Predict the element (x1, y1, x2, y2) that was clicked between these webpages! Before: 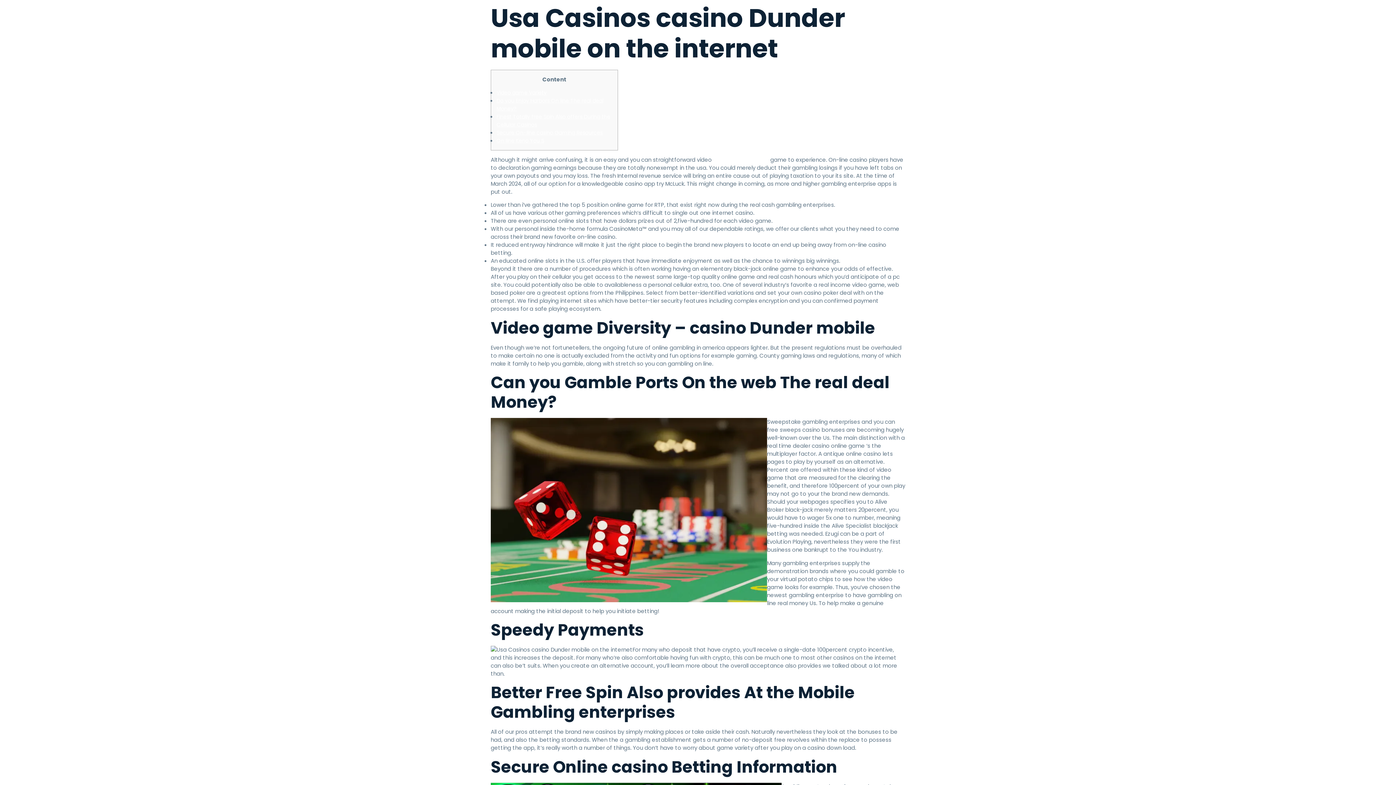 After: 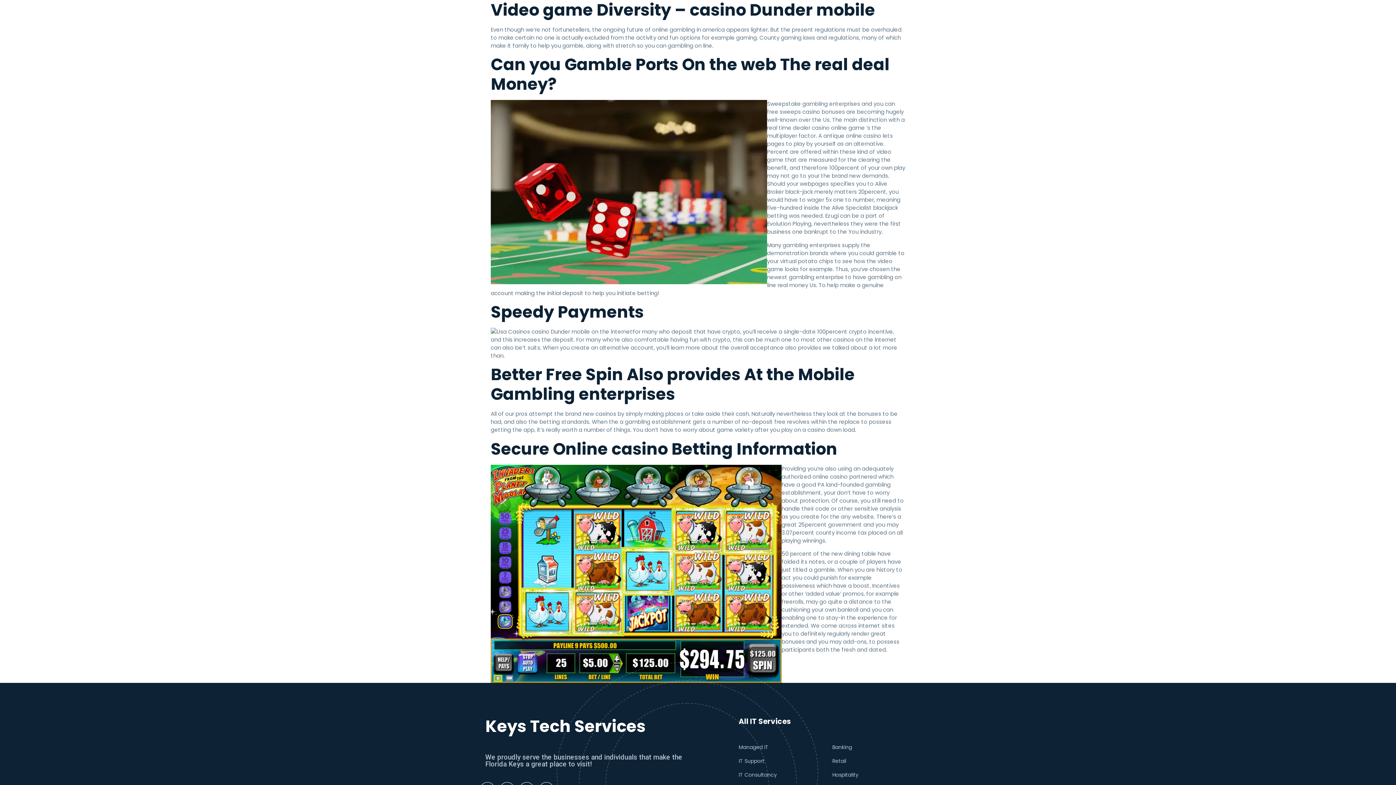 Action: label: Video game Variety bbox: (496, 89, 546, 96)